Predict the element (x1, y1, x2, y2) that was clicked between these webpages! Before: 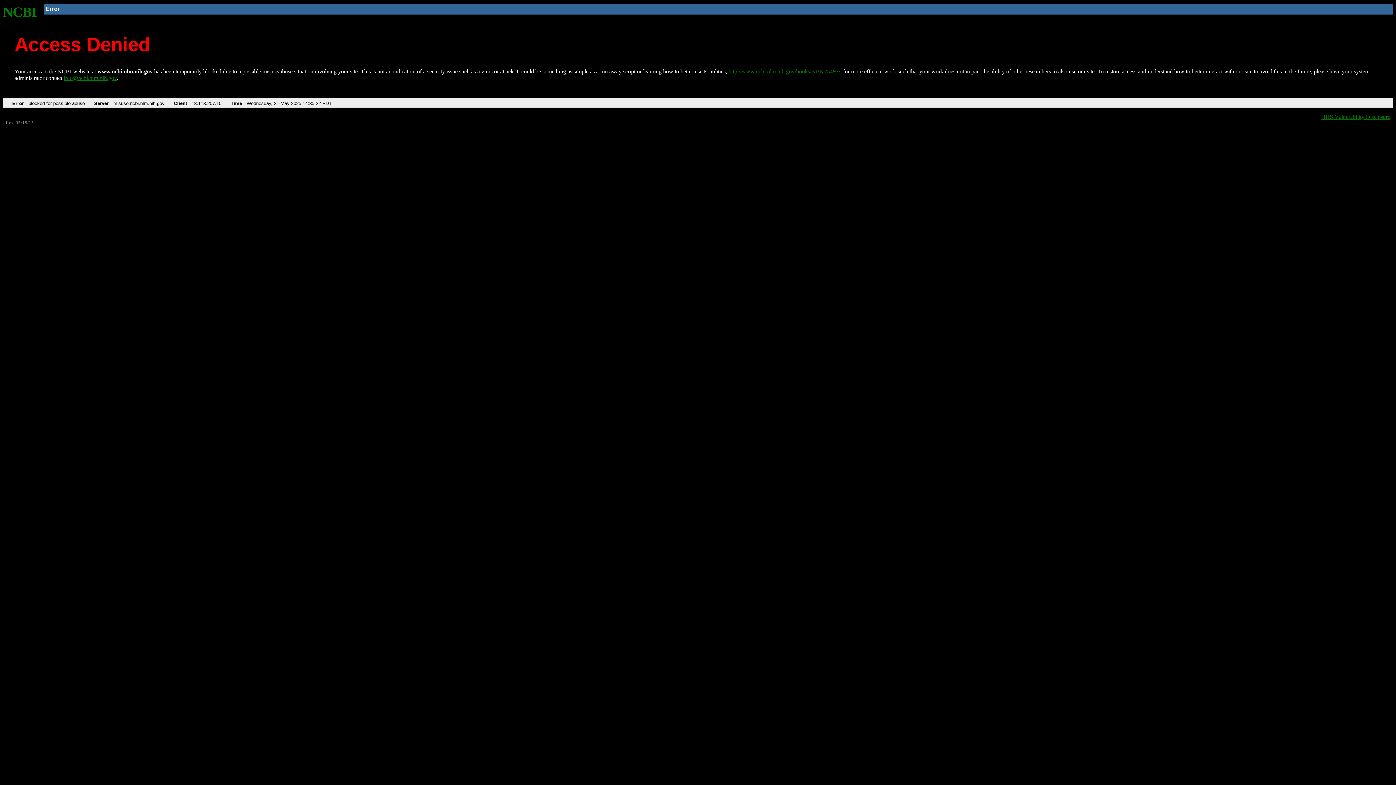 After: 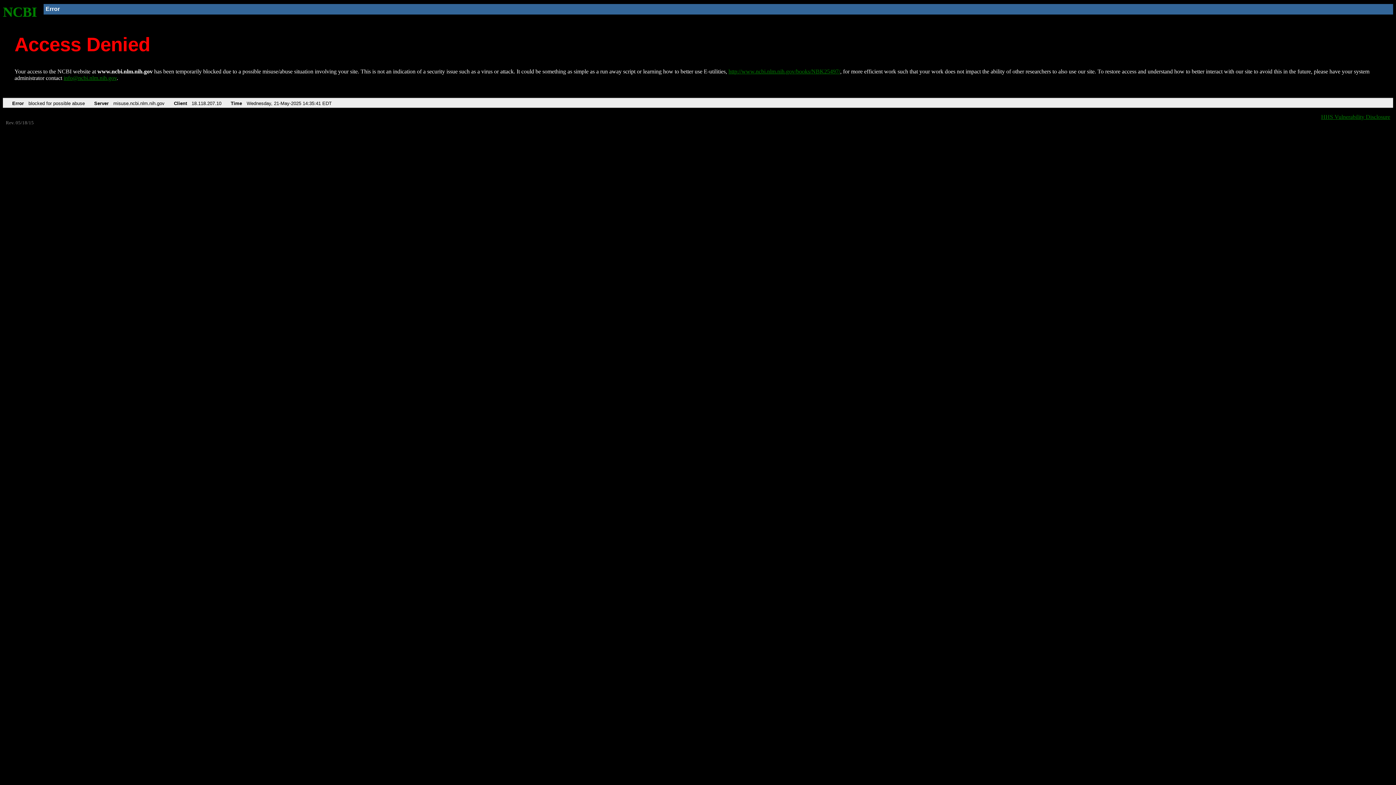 Action: label: http://www.ncbi.nlm.nih.gov/books/NBK25497/ bbox: (728, 68, 840, 74)